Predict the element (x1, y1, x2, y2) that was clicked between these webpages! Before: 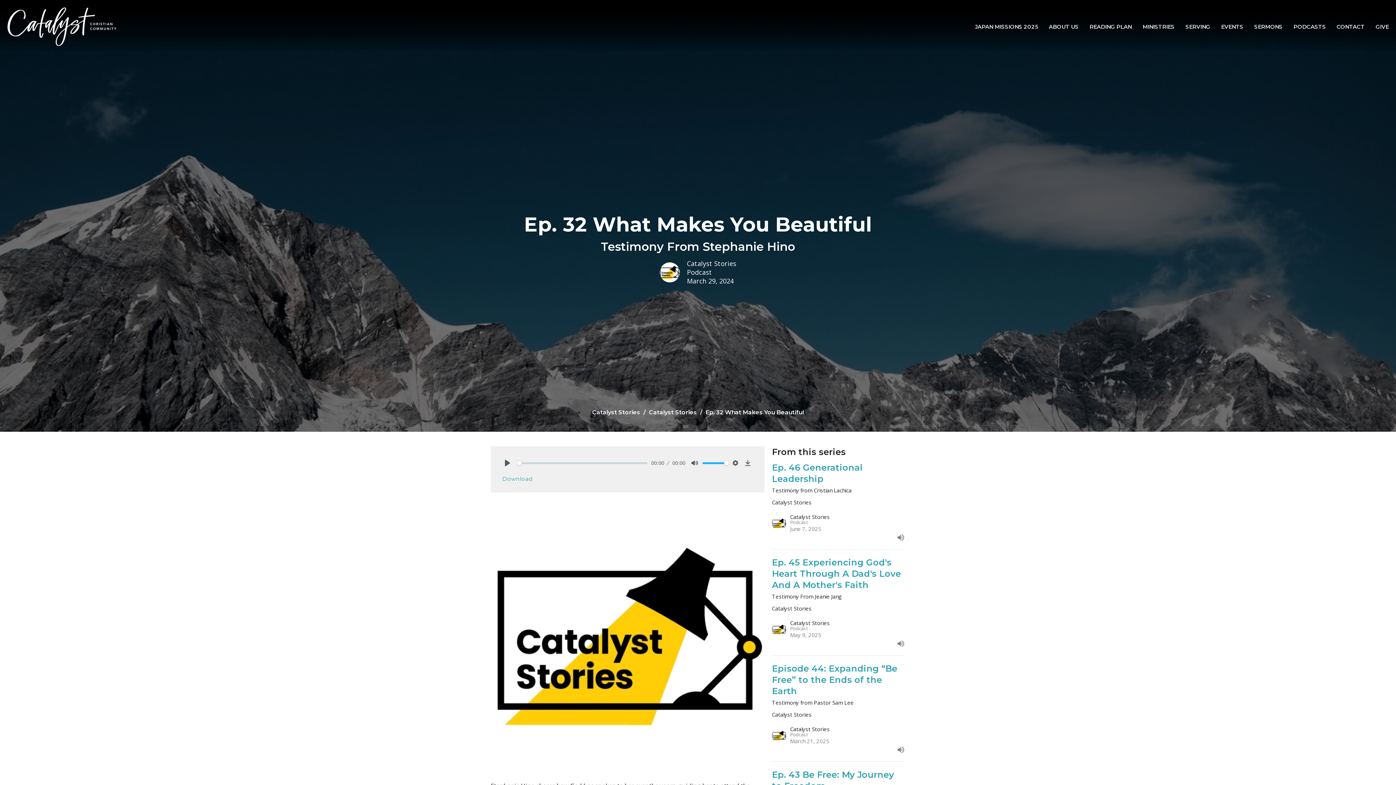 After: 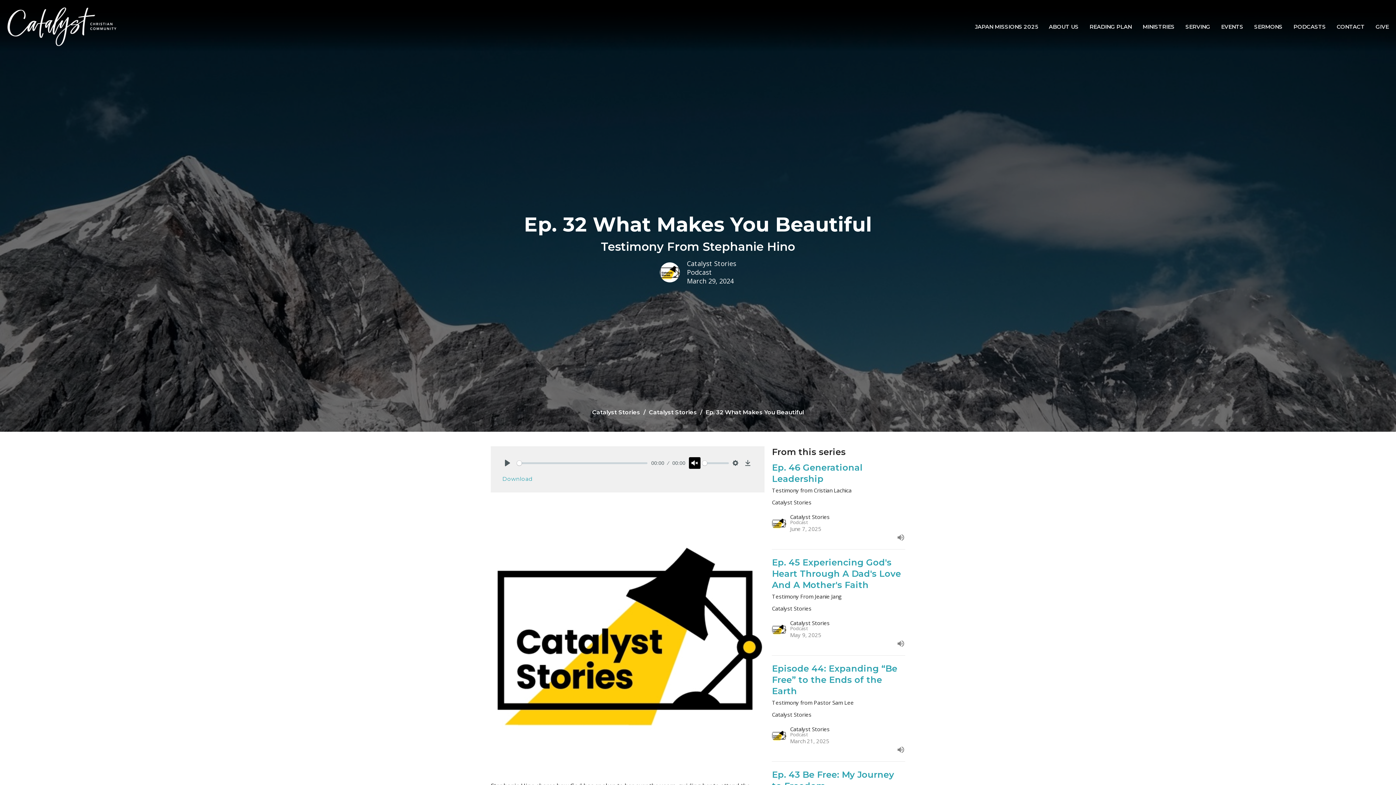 Action: label: Mute bbox: (689, 457, 700, 469)